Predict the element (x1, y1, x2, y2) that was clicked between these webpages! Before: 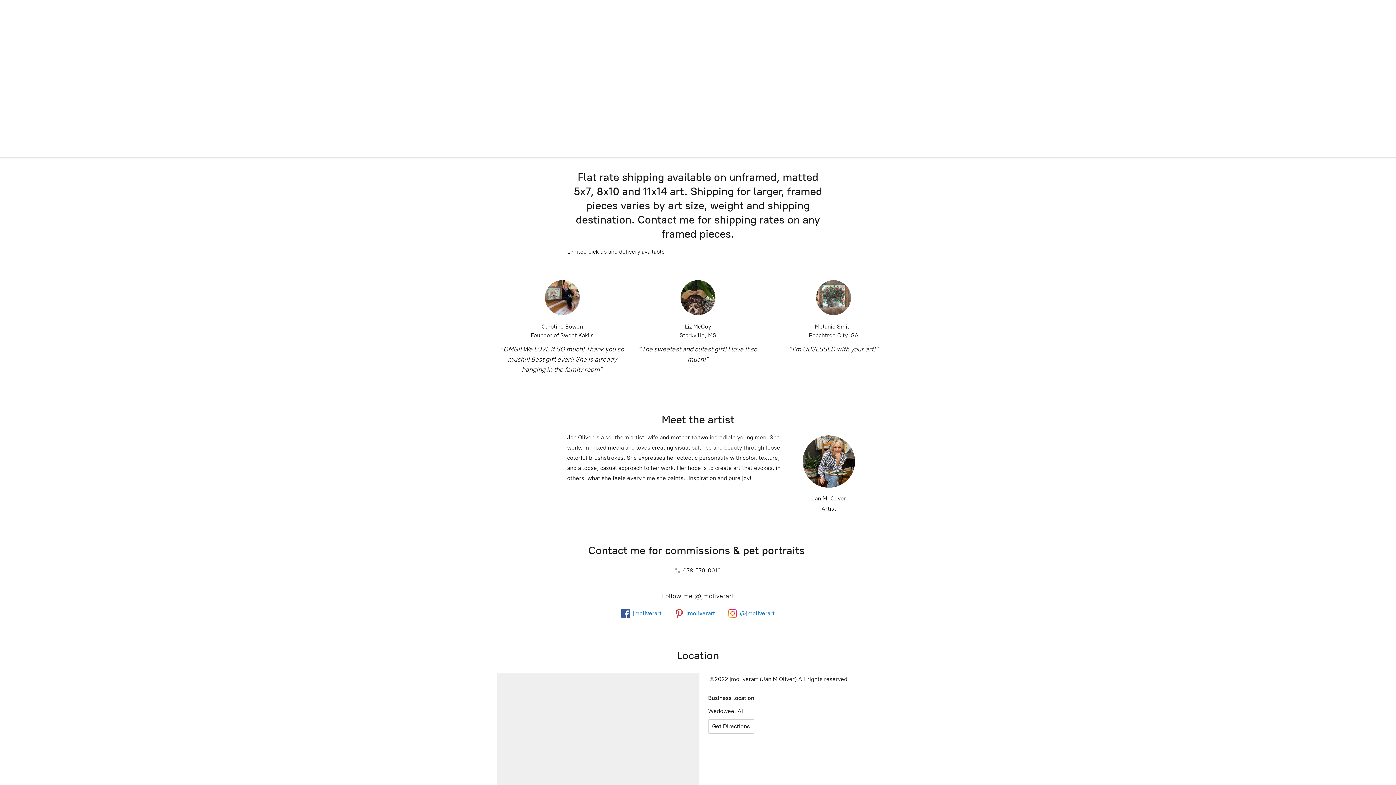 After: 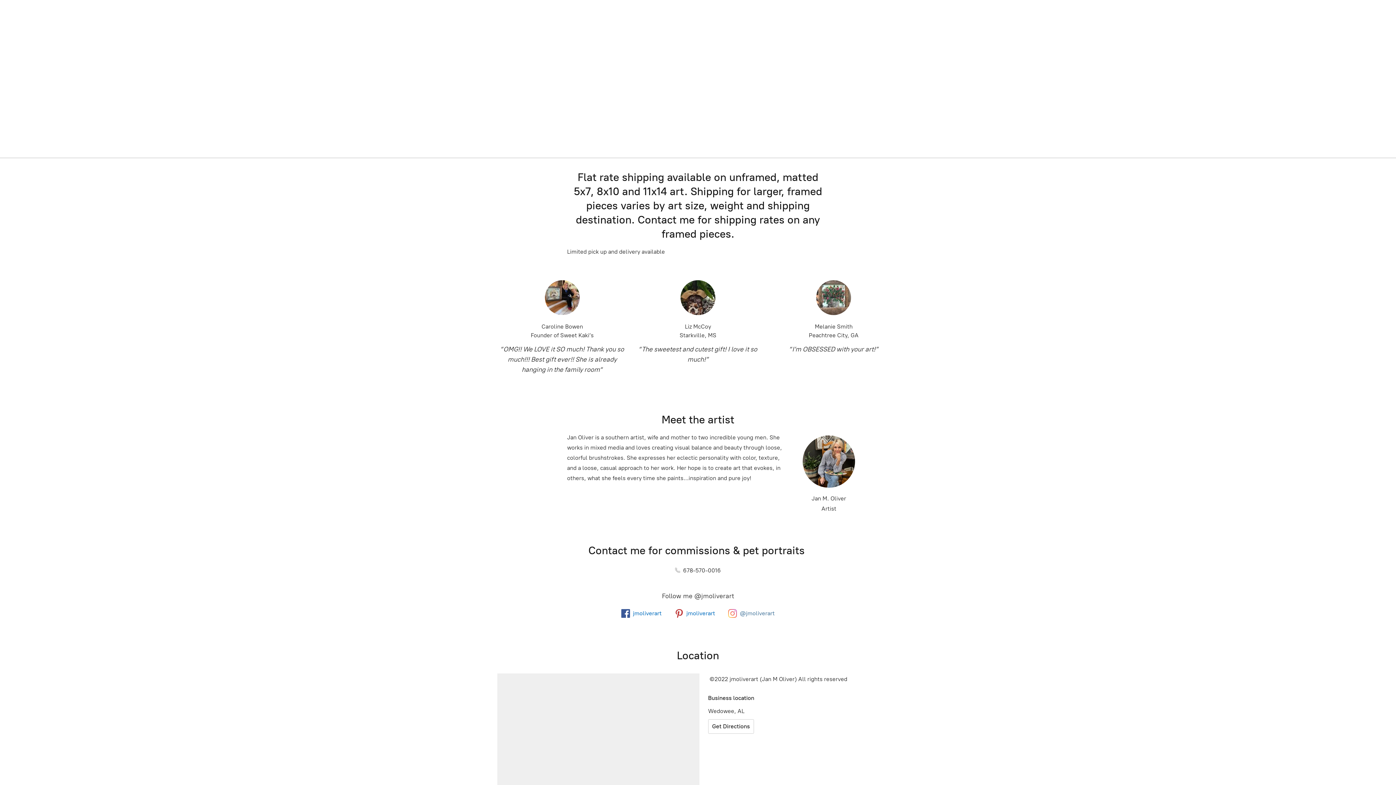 Action: bbox: (728, 609, 774, 618) label: @jmoliverart